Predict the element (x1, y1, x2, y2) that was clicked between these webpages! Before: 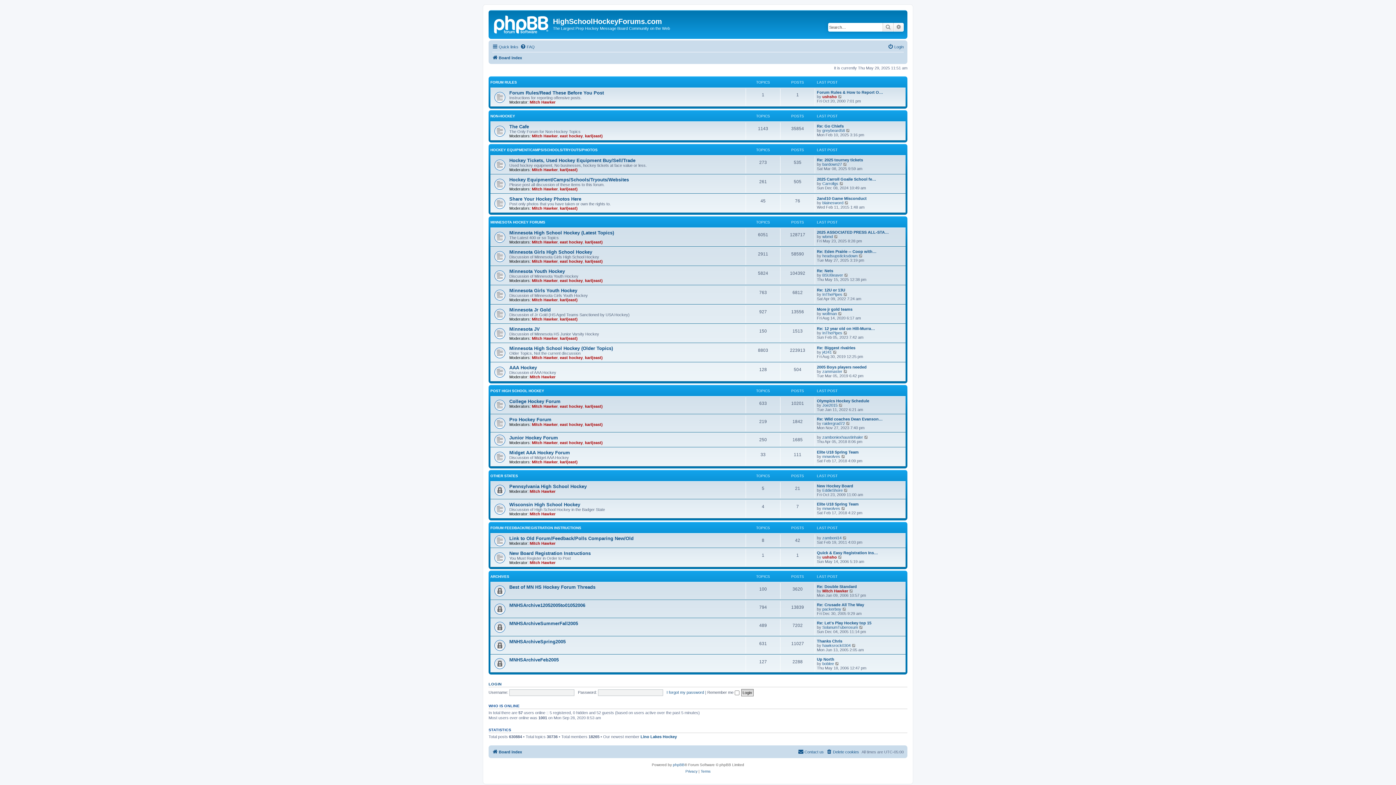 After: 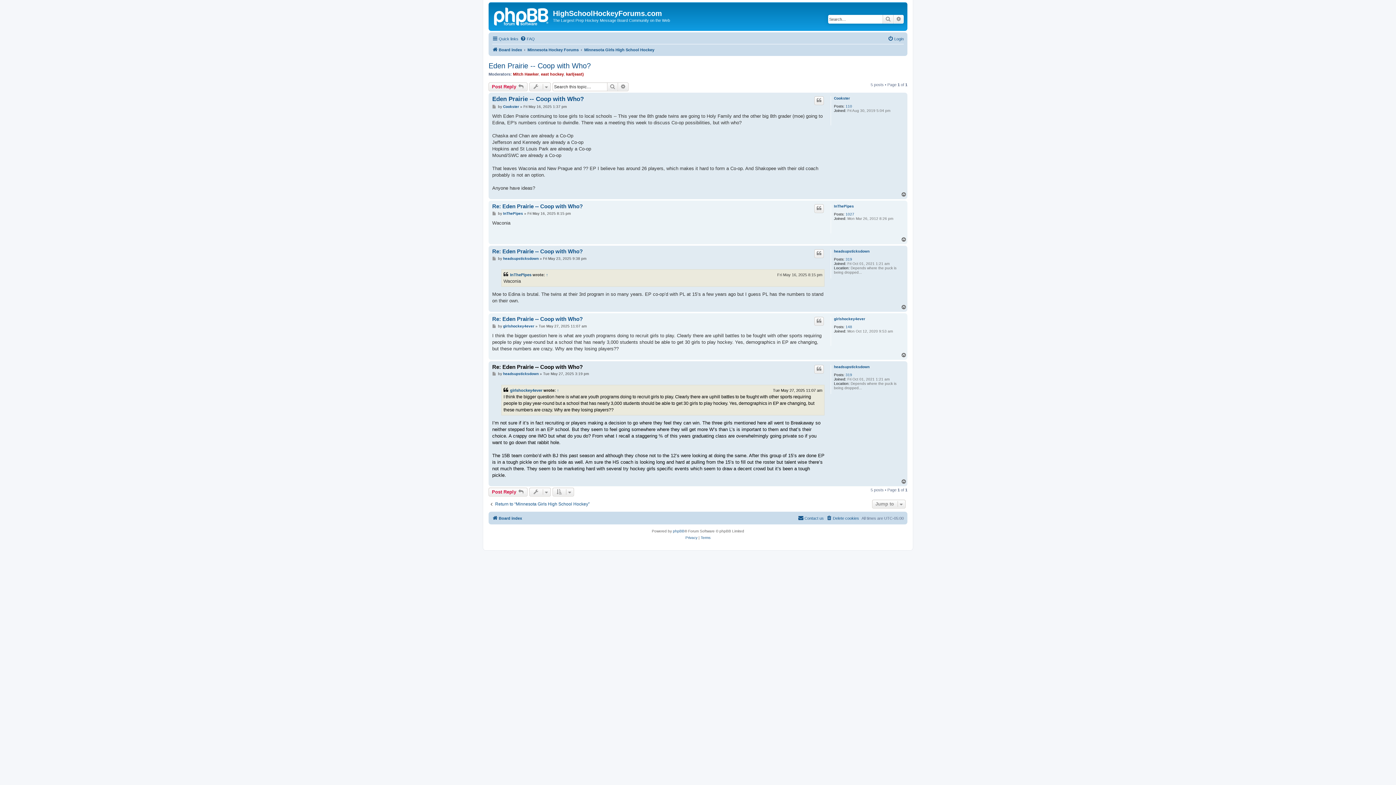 Action: label: Re: Eden Prairie -- Coop with… bbox: (817, 249, 876, 253)